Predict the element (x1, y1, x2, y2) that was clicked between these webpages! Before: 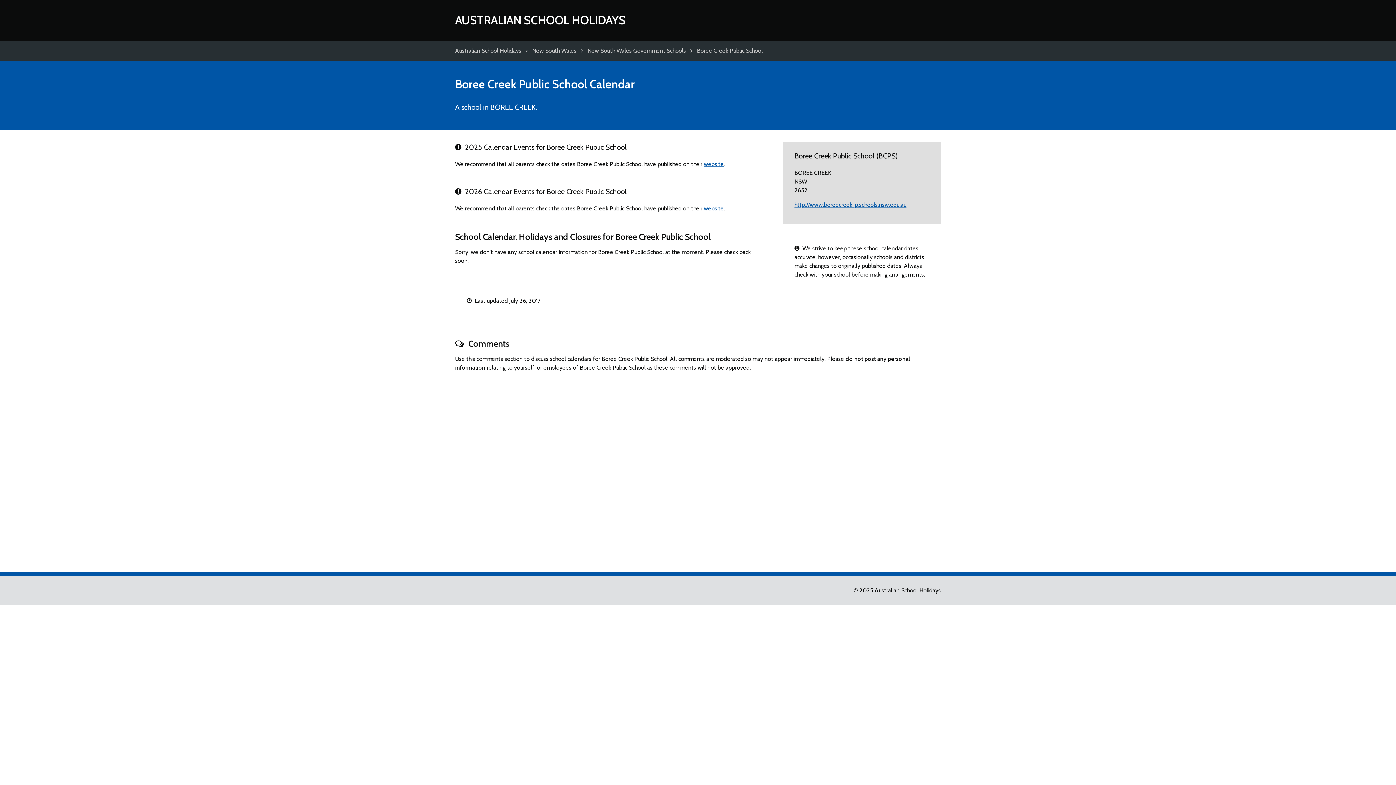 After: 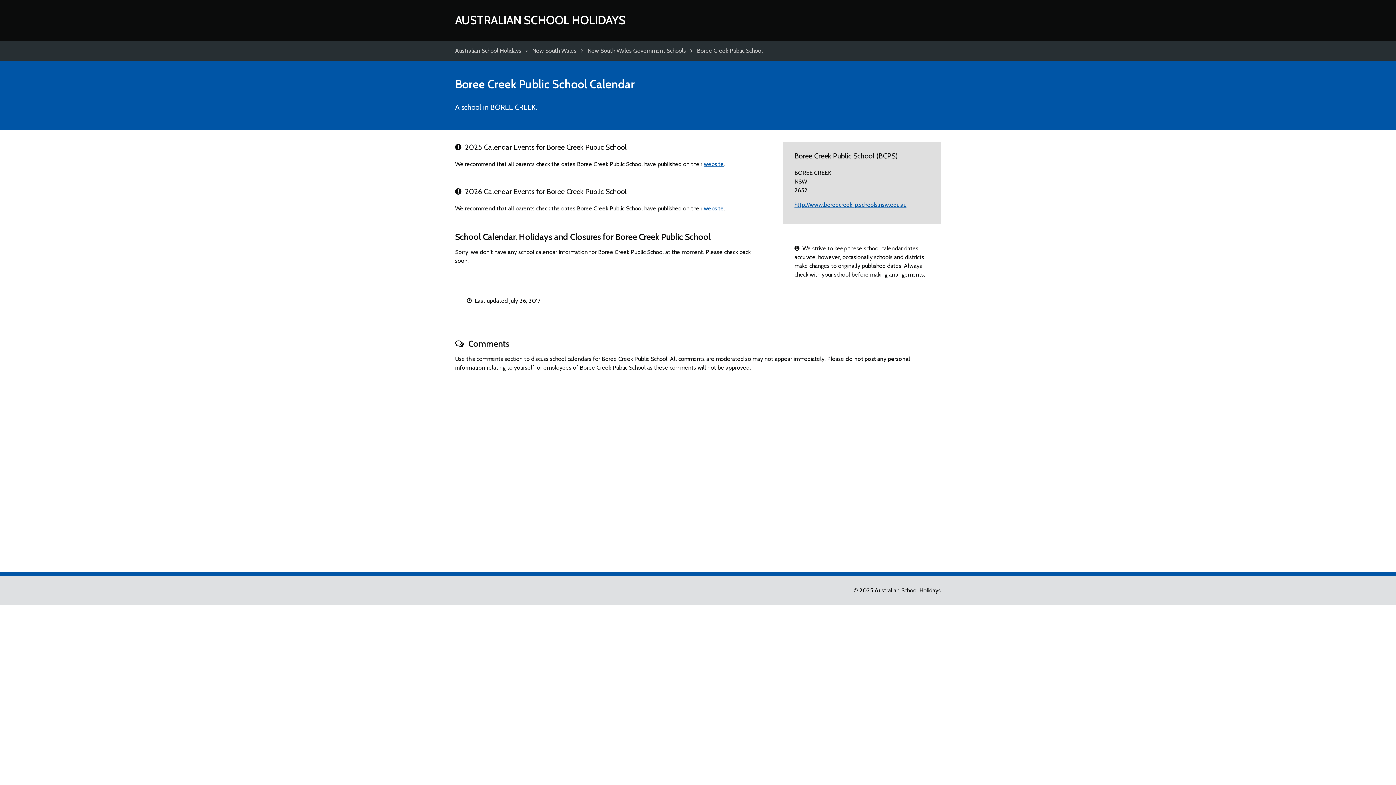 Action: bbox: (704, 205, 724, 212) label: website